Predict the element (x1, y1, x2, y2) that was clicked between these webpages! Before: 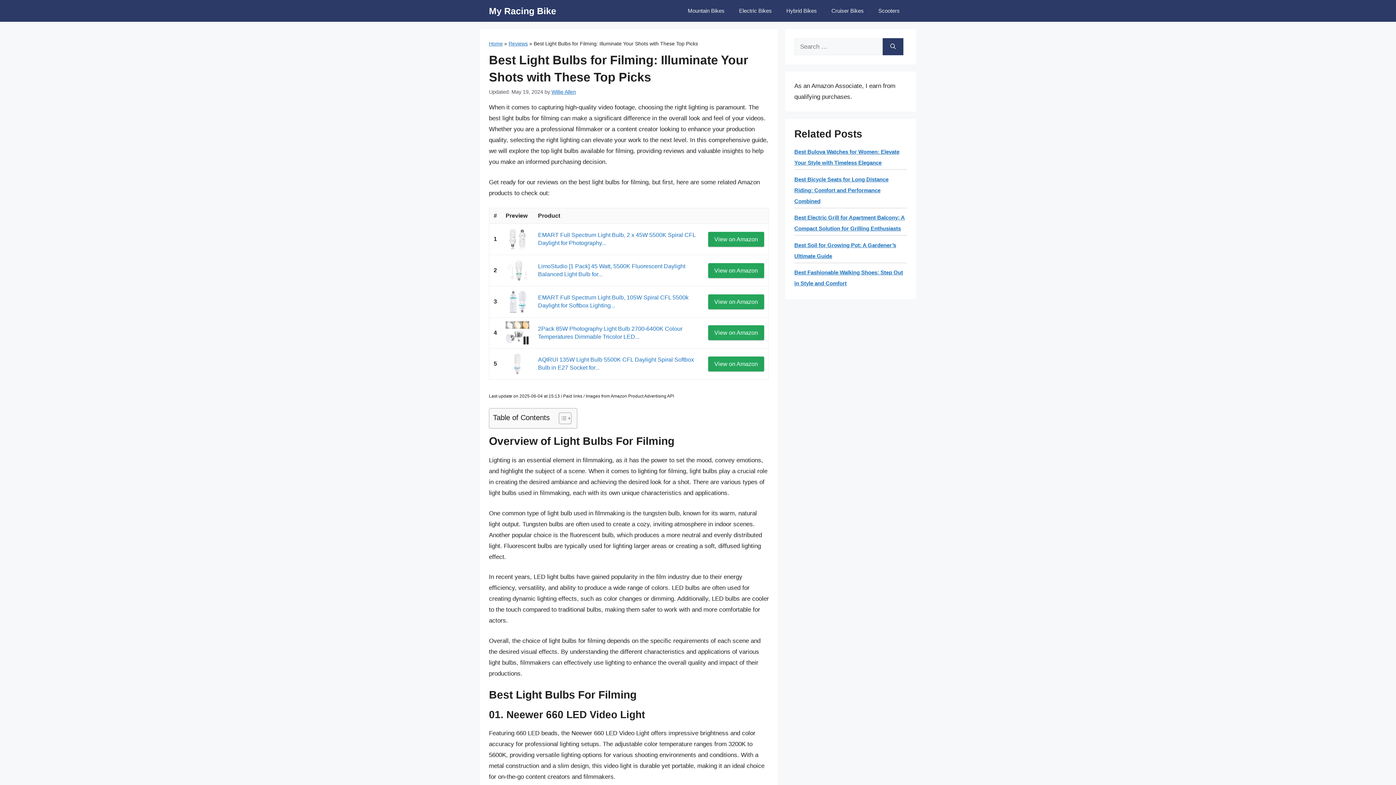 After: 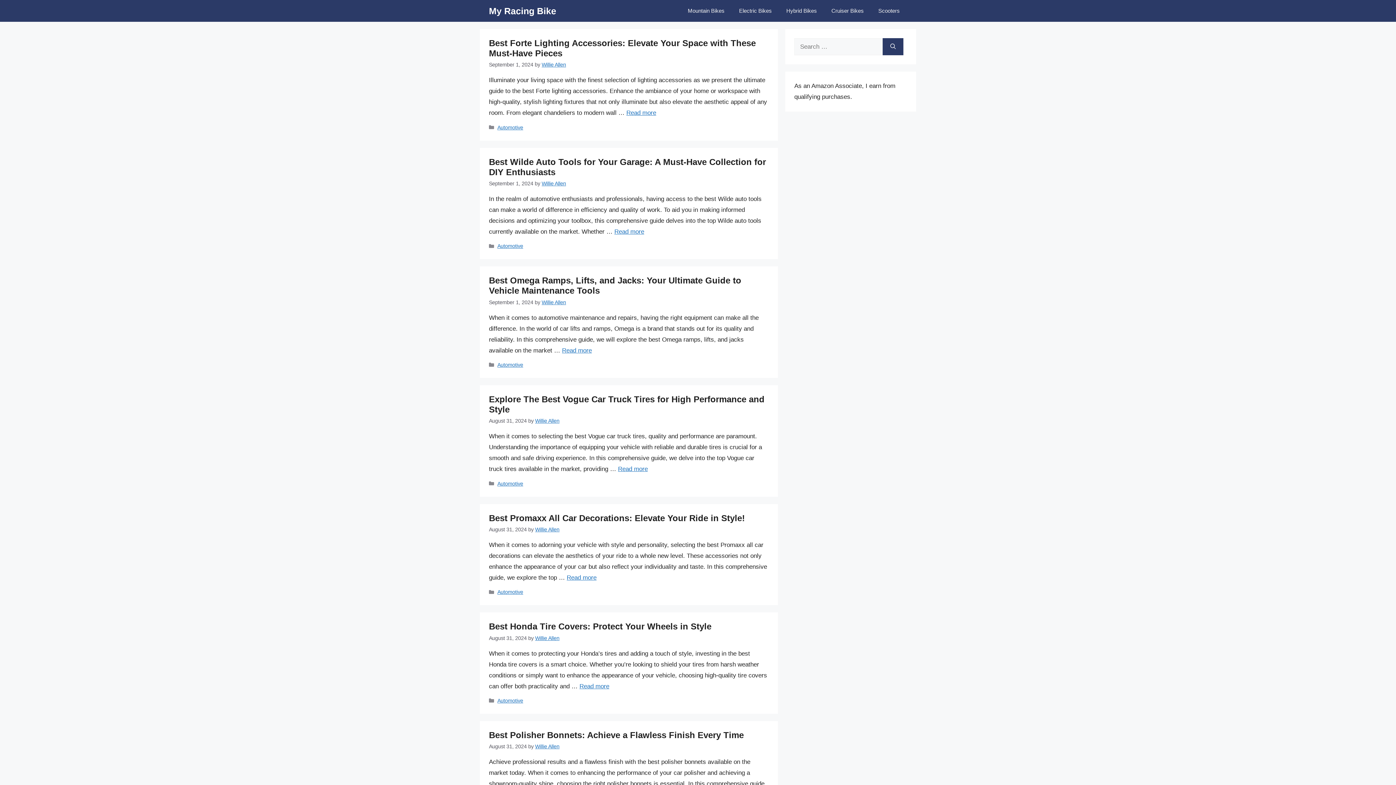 Action: label: Home bbox: (489, 40, 502, 46)